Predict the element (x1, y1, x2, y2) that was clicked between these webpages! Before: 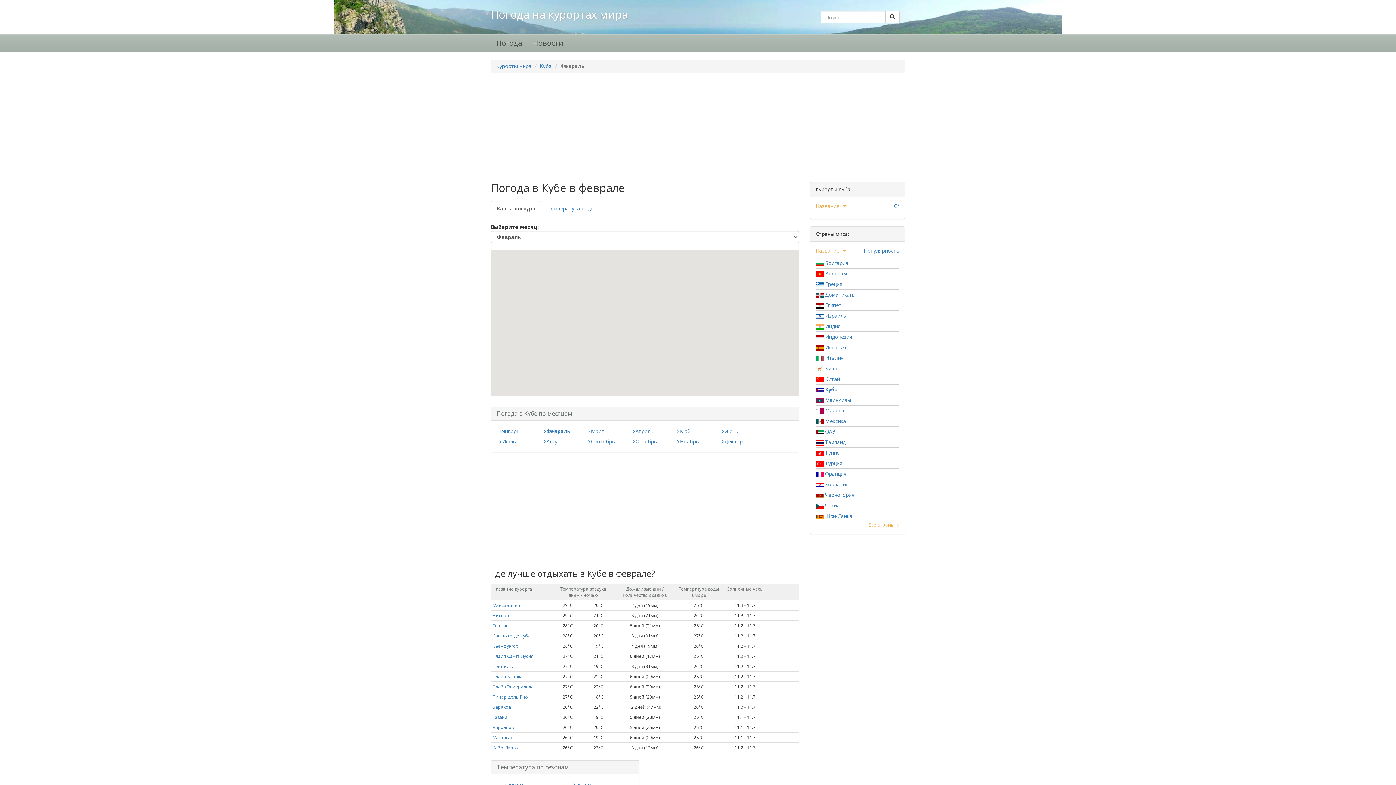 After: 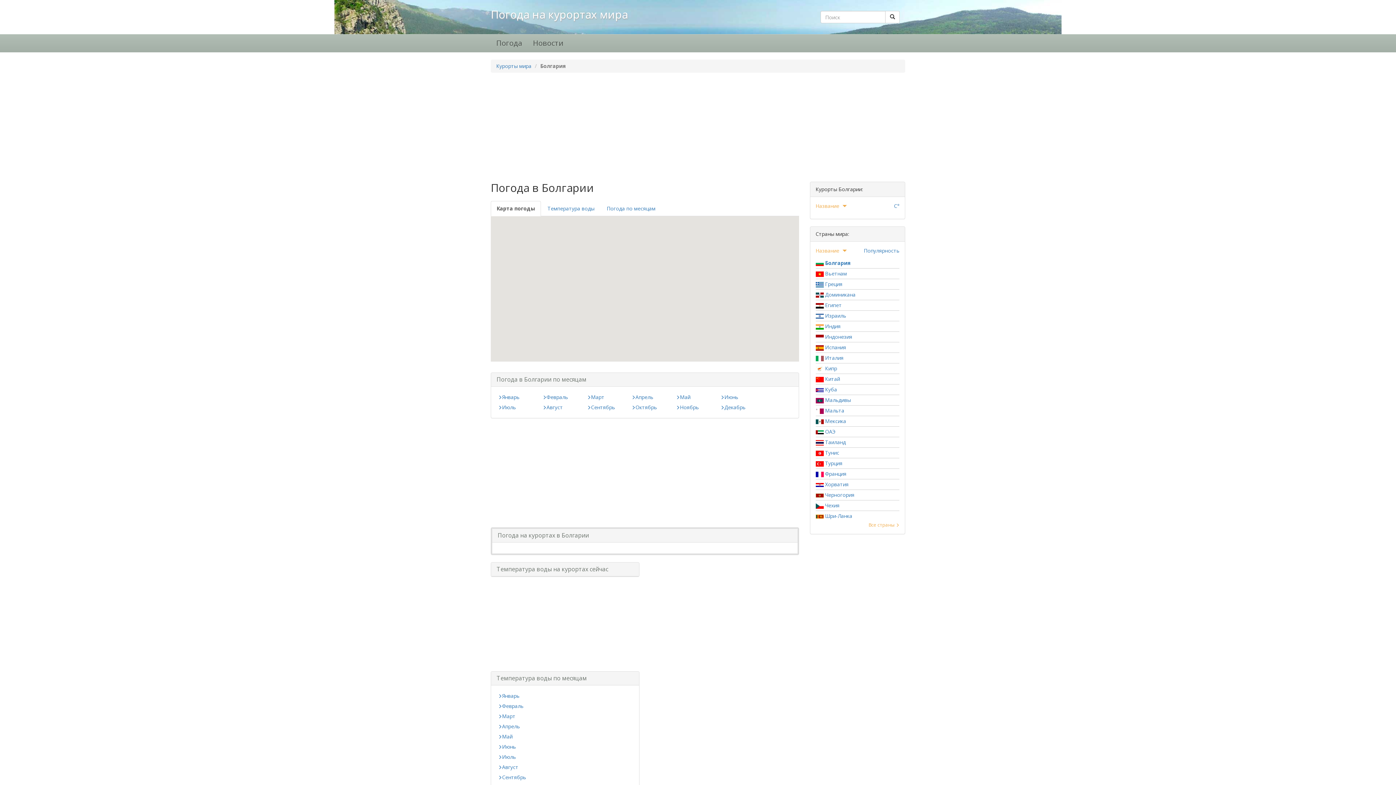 Action: bbox: (815, 259, 848, 266) label:  Болгария